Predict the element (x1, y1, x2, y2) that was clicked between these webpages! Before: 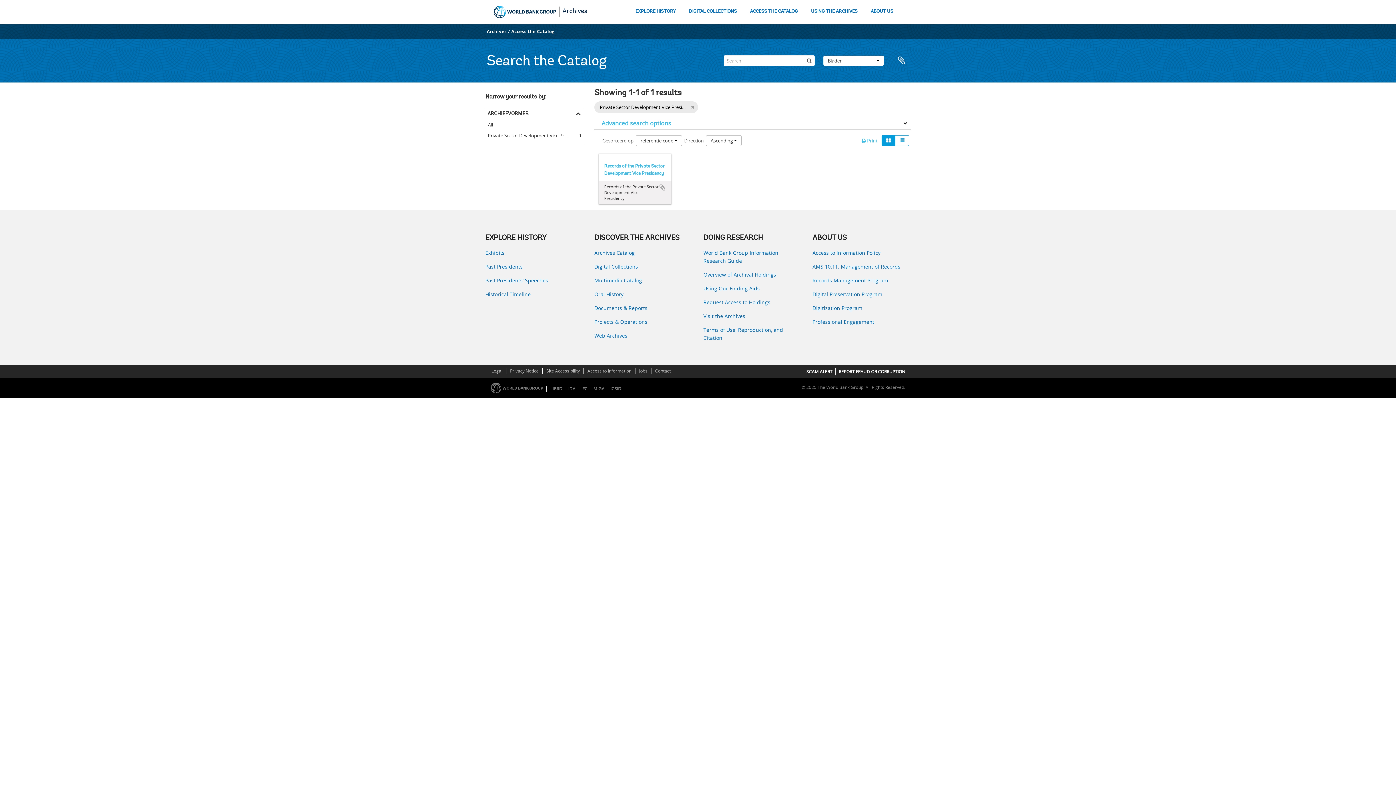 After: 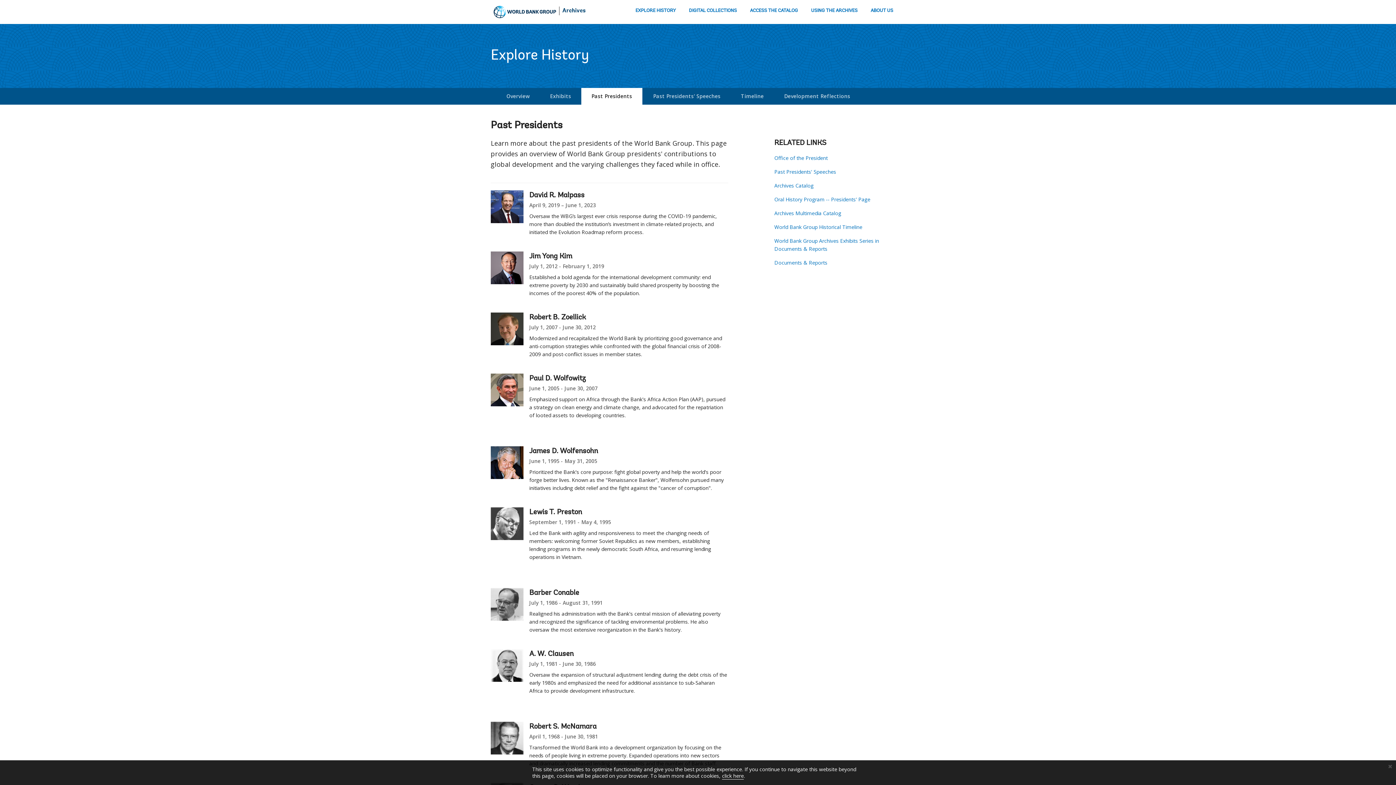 Action: label: Past Presidents bbox: (485, 262, 583, 270)